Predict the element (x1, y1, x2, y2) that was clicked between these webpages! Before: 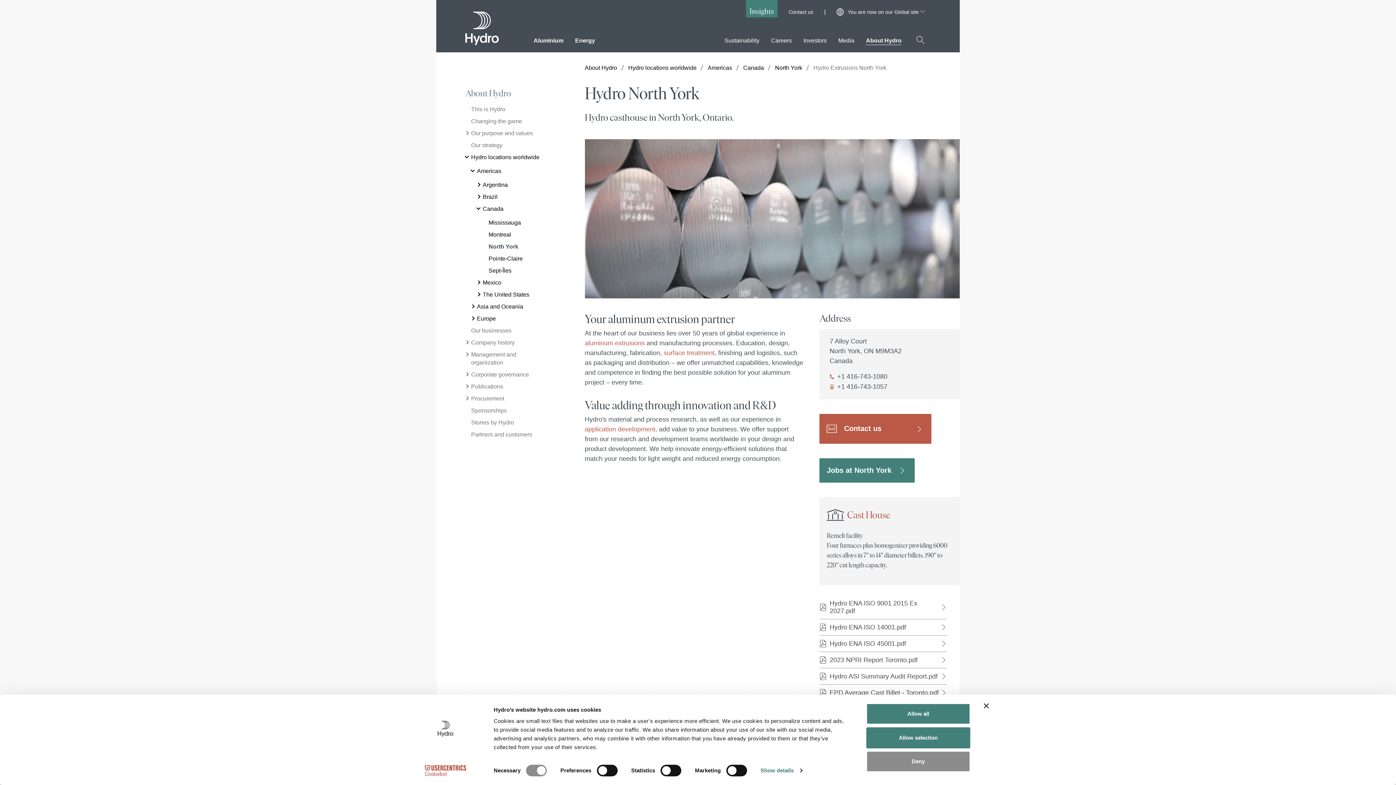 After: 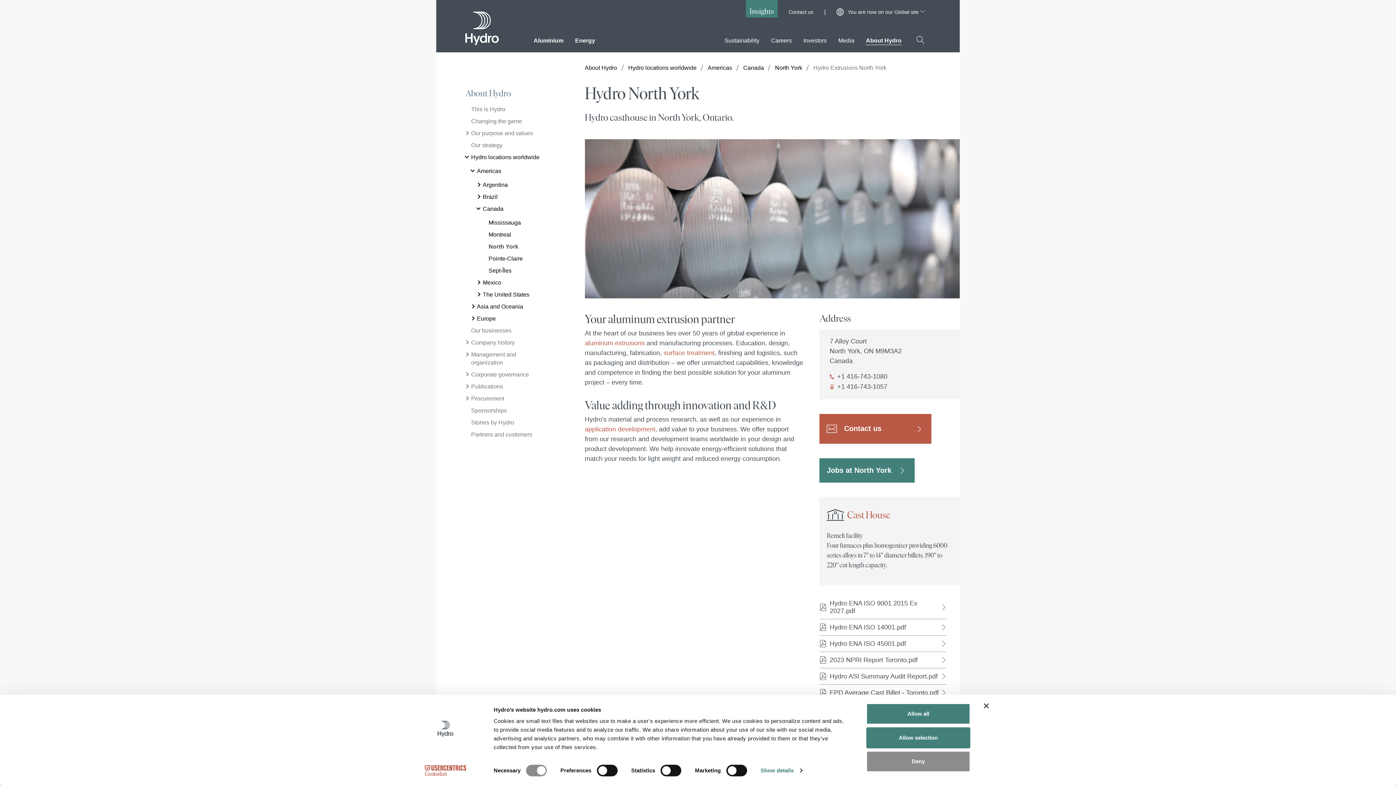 Action: label: Hydro ASI Summary Audit Report.pdf bbox: (819, 672, 946, 680)